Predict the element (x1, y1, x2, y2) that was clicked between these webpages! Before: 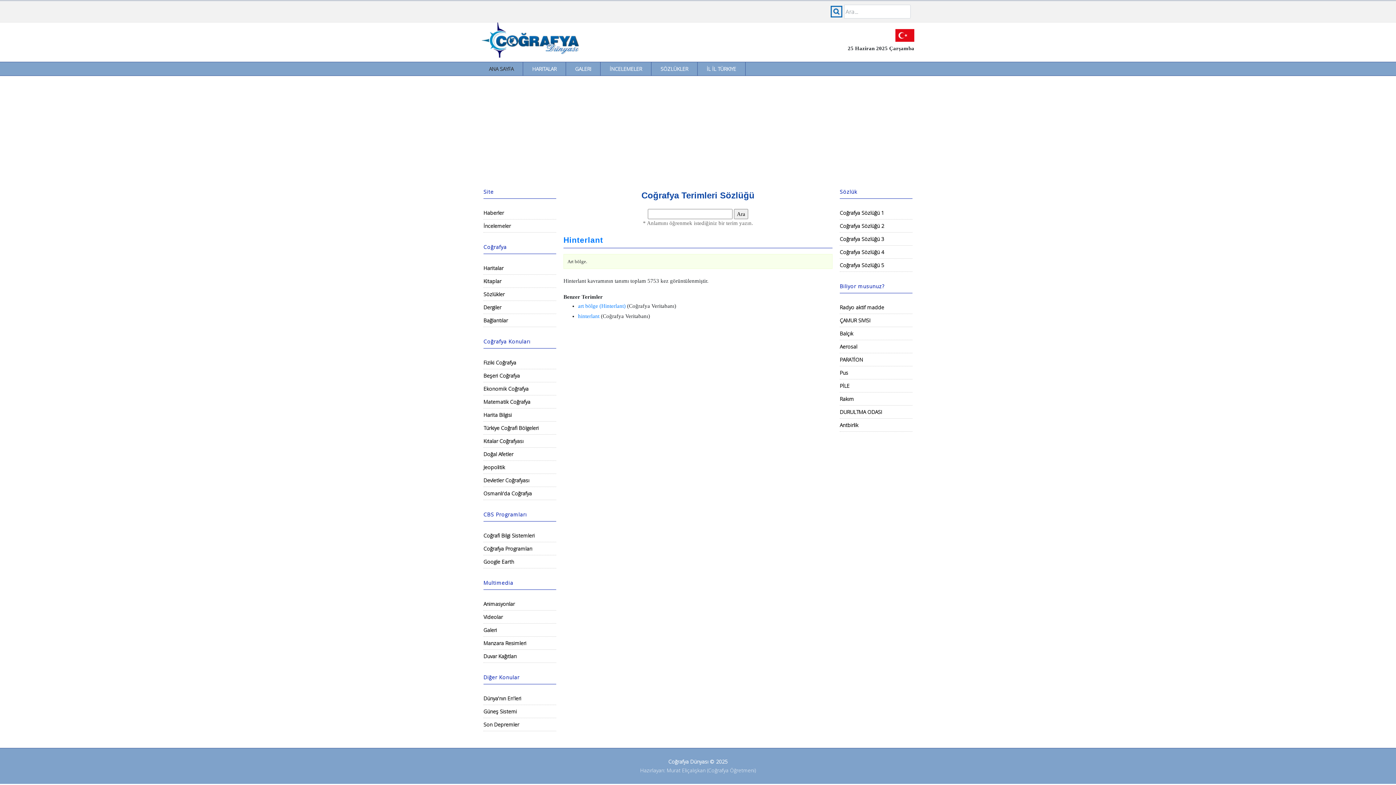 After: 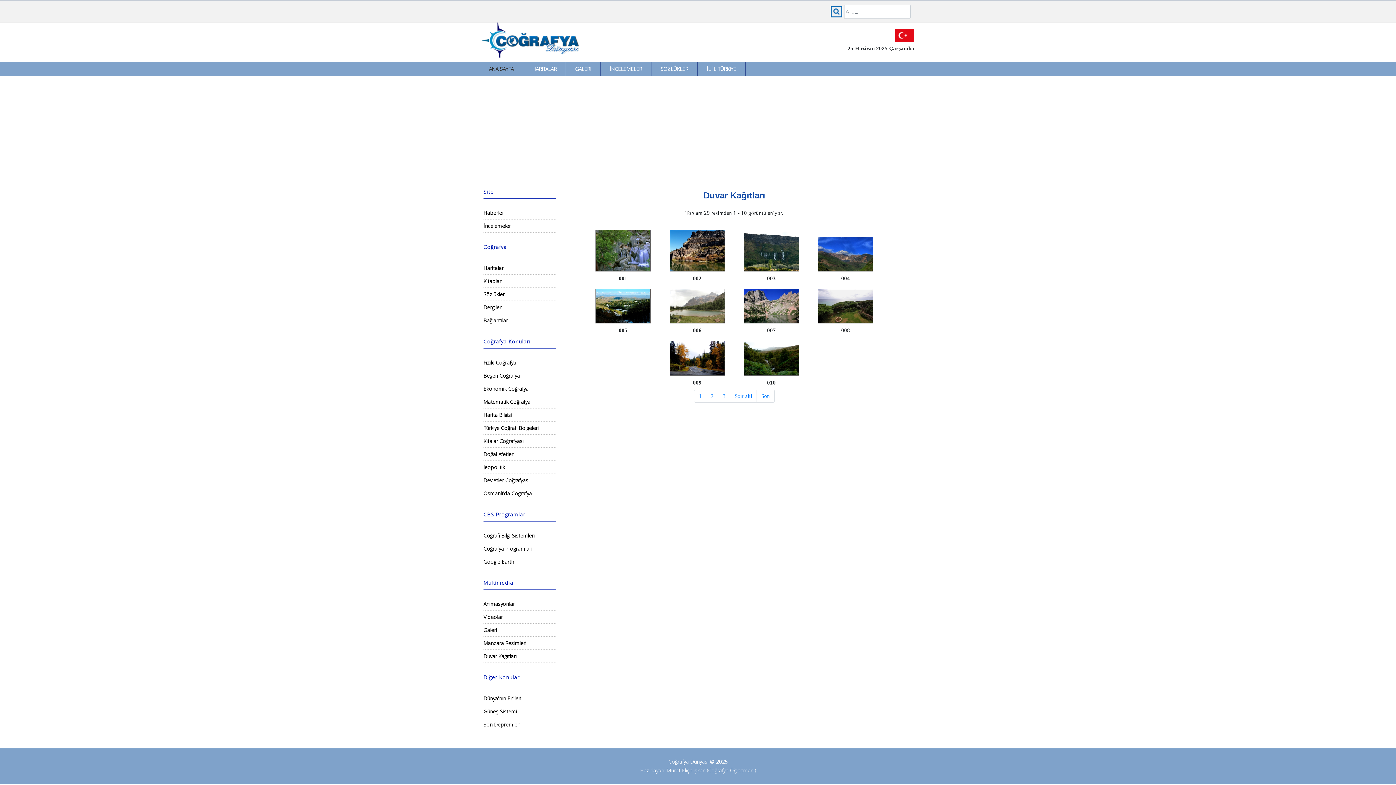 Action: bbox: (483, 648, 516, 660) label: Duvar Kağıtları